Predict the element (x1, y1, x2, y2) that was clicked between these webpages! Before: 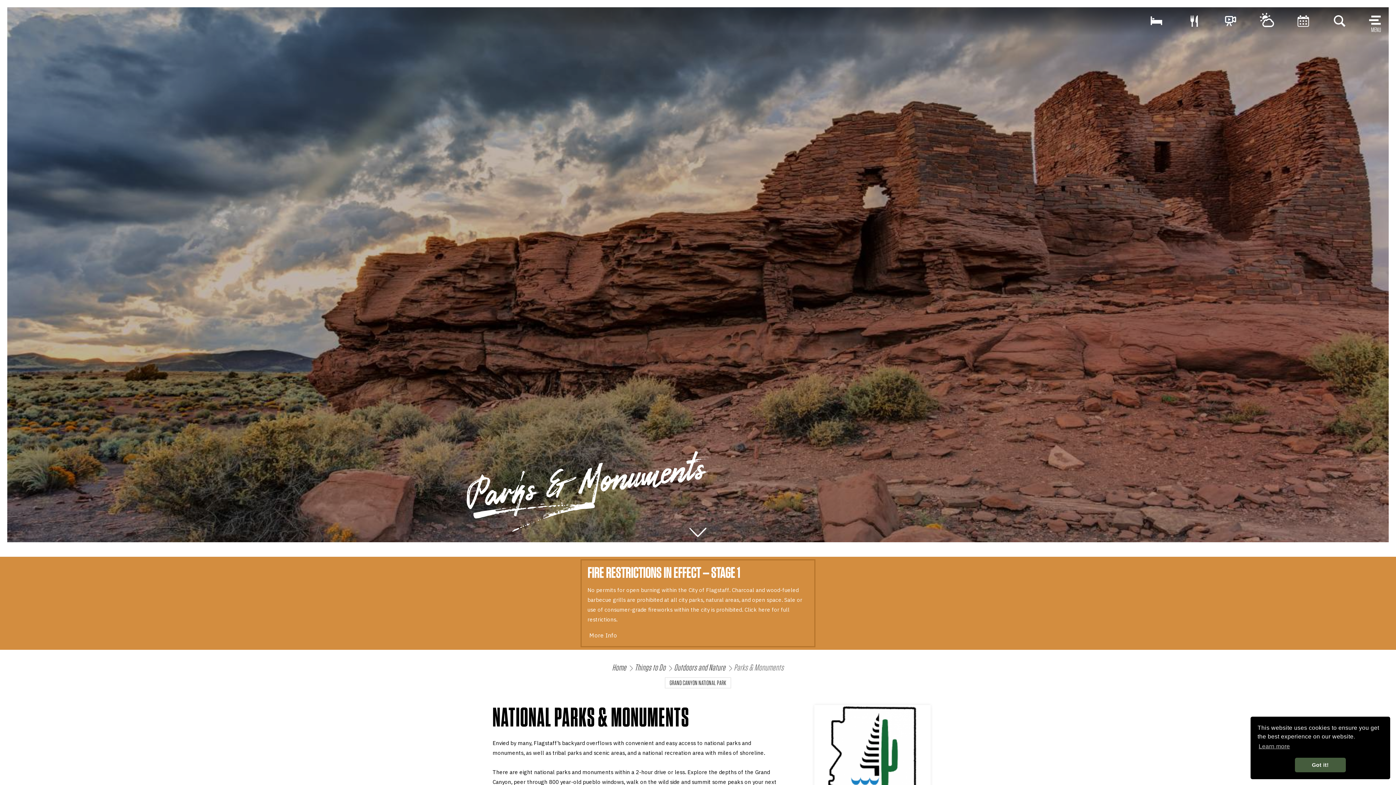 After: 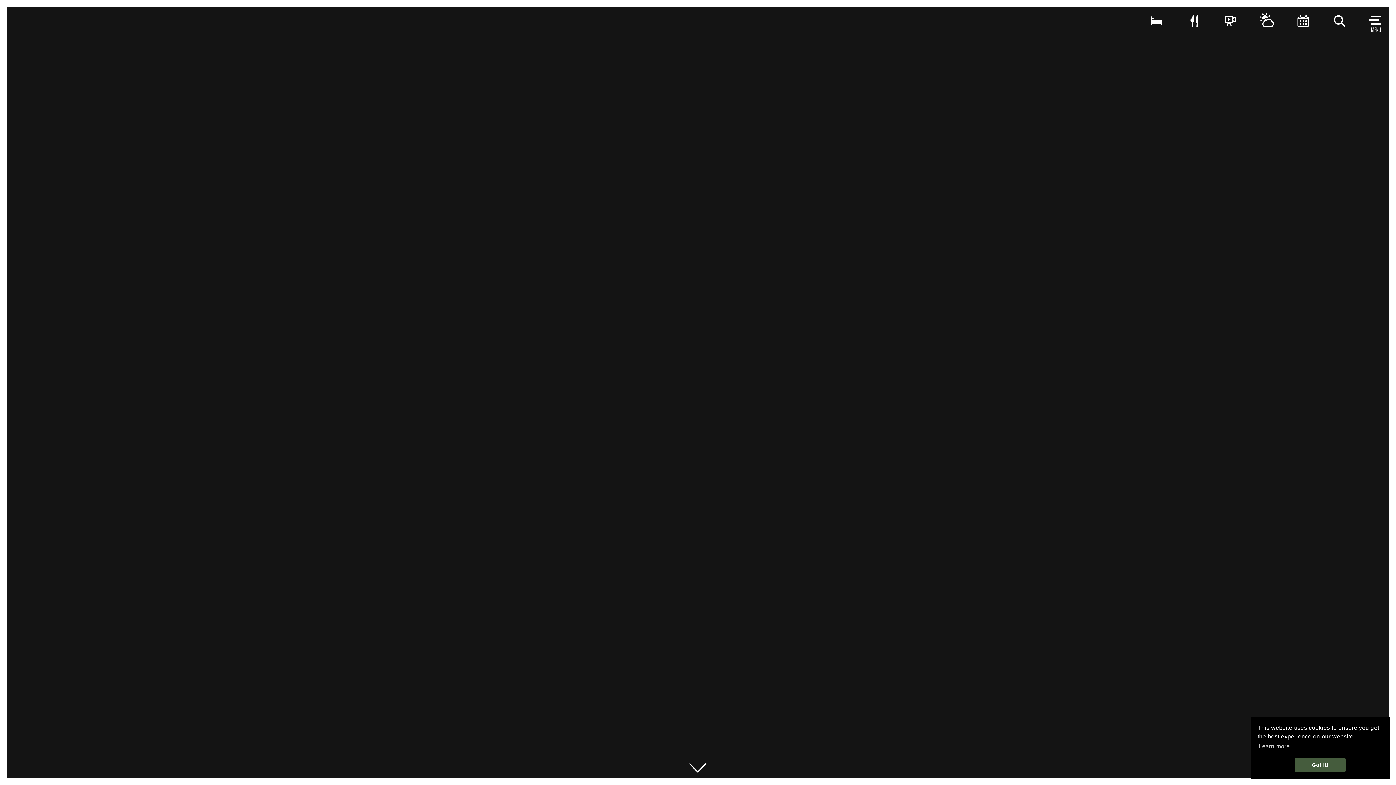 Action: label: Home bbox: (612, 661, 626, 674)